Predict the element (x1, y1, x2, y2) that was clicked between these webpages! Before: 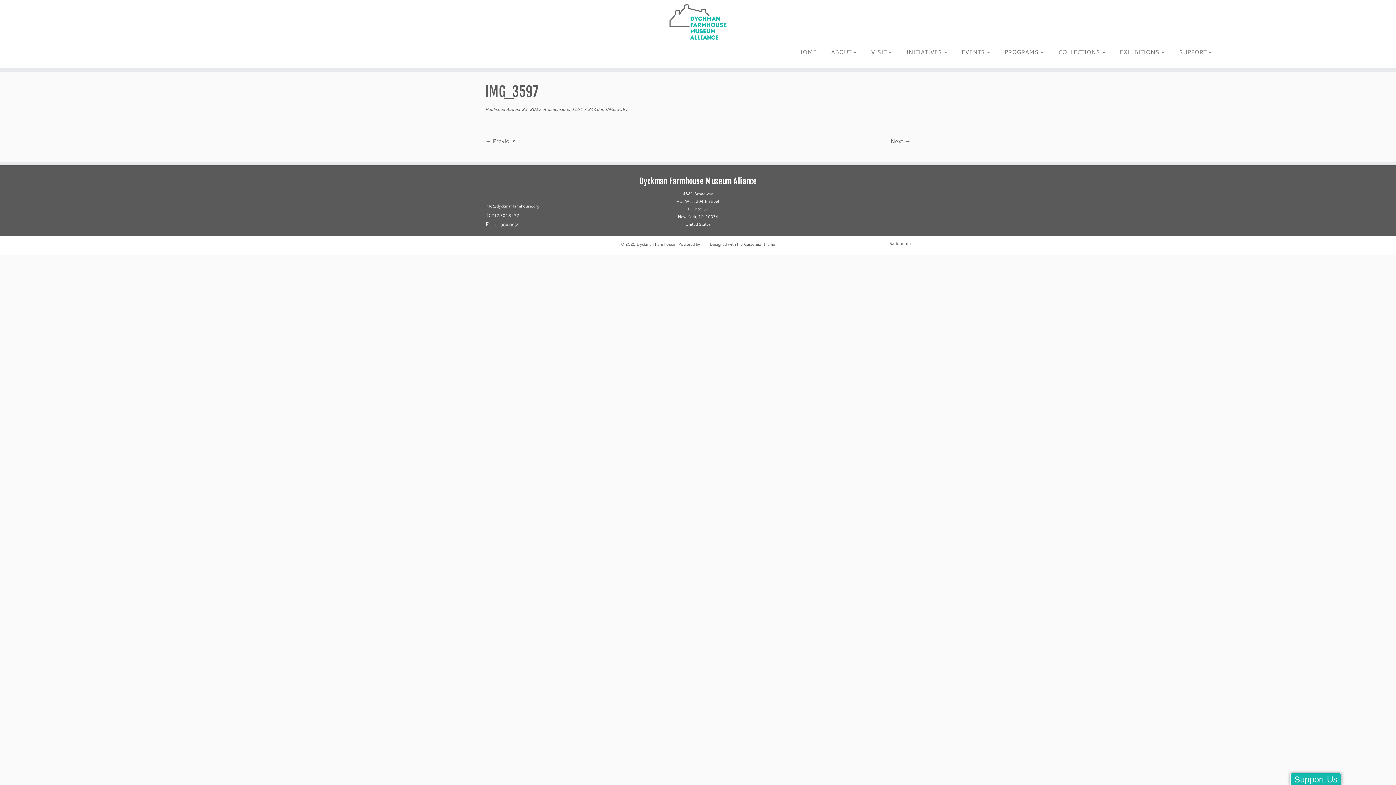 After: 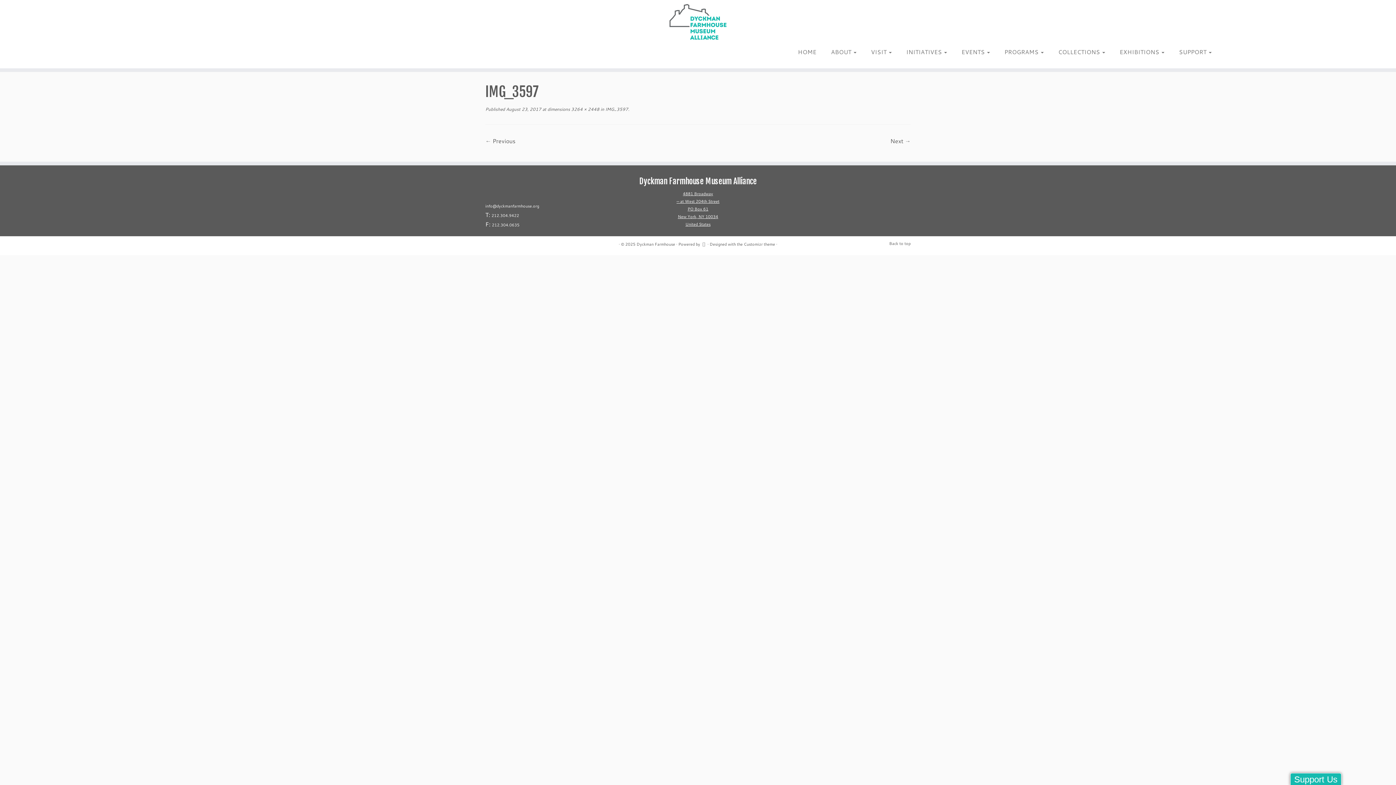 Action: label: 4881 Broadway
— at West 204th Street
PO Box 61
New York, NY 10034
United States bbox: (630, 190, 765, 228)